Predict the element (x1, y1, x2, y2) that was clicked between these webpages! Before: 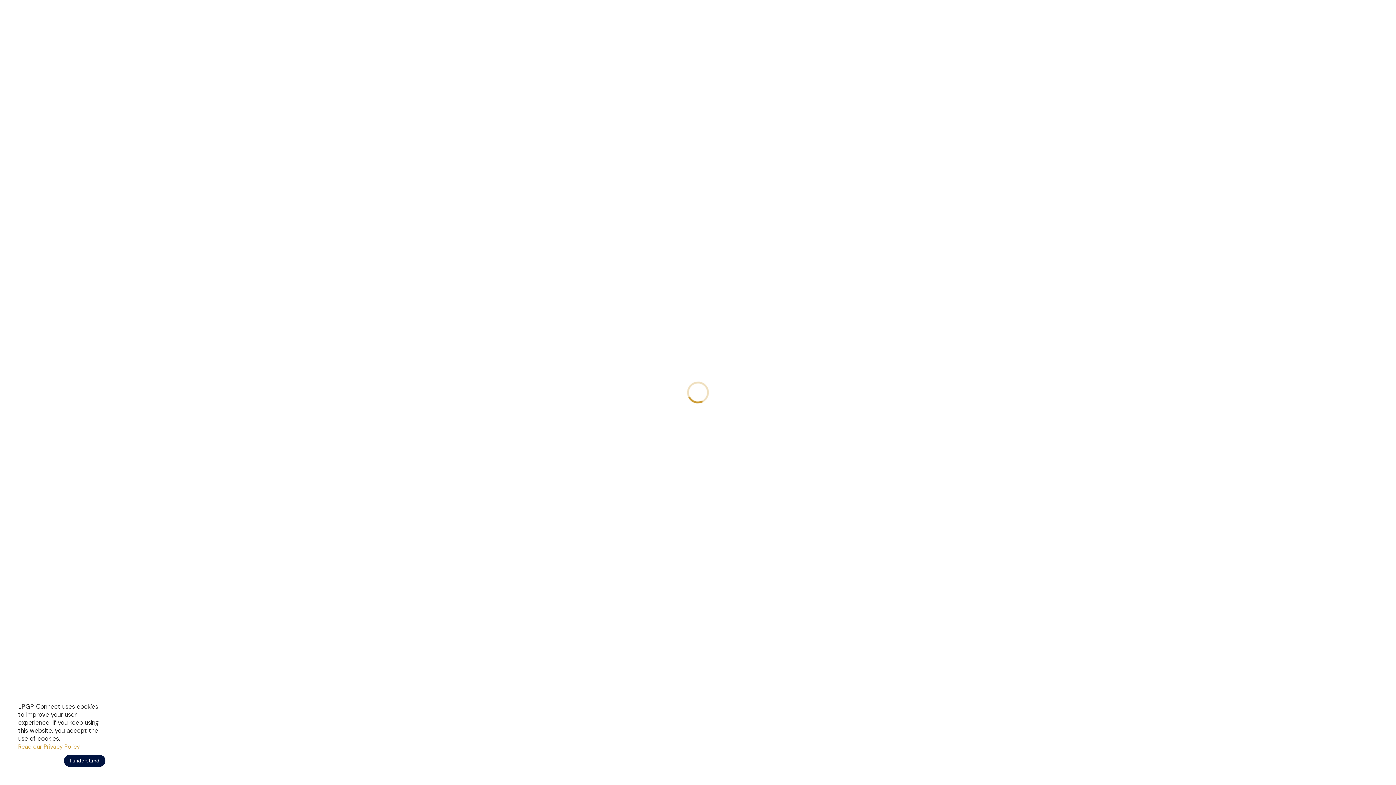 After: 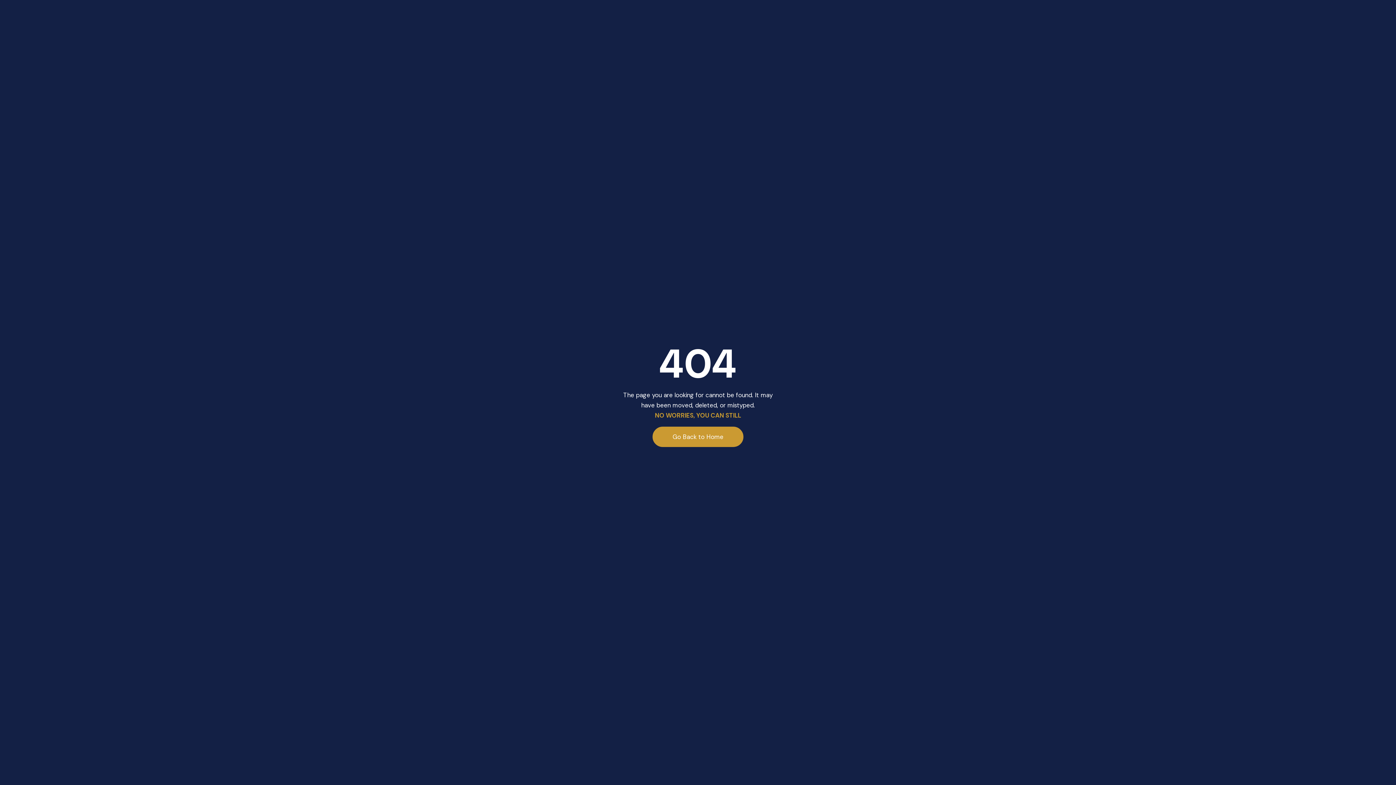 Action: label: I understand bbox: (64, 755, 105, 767)